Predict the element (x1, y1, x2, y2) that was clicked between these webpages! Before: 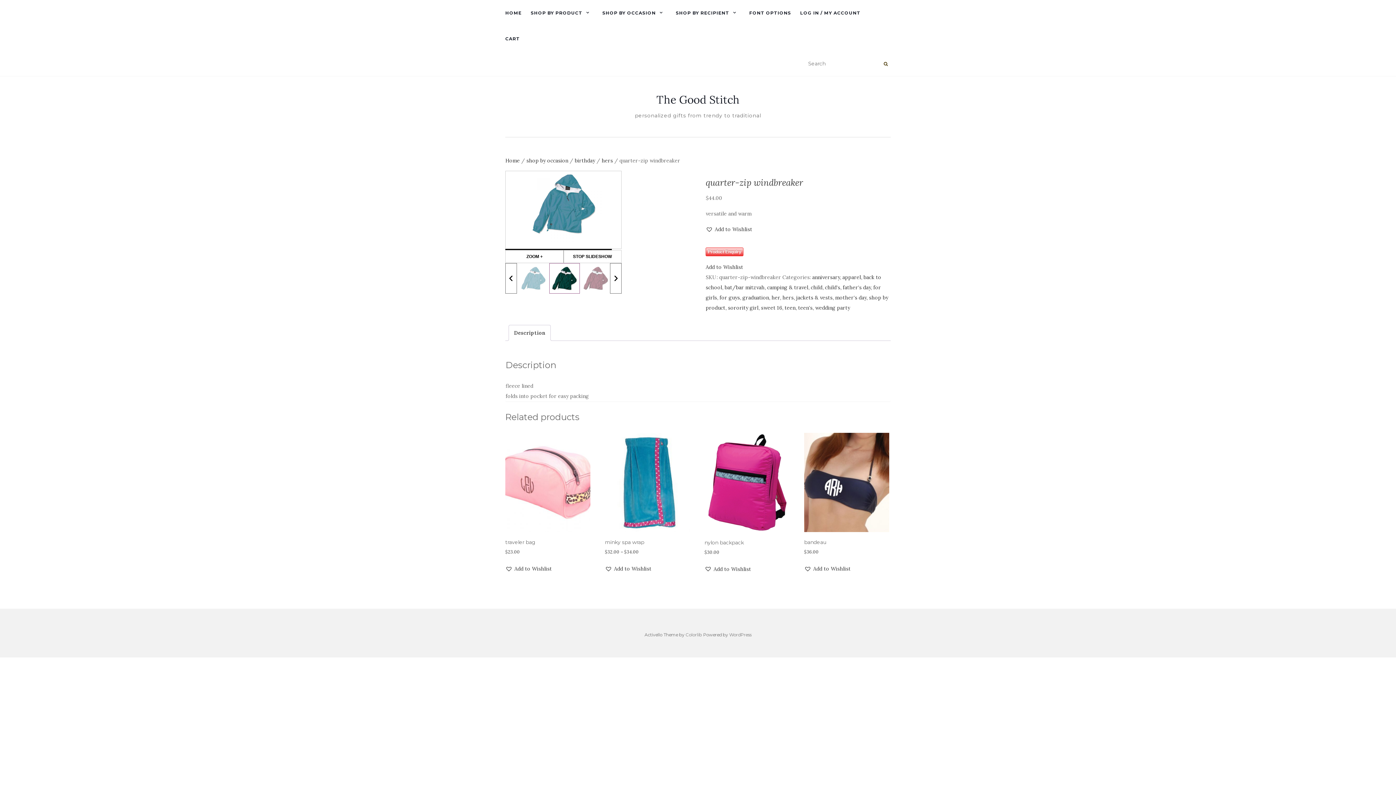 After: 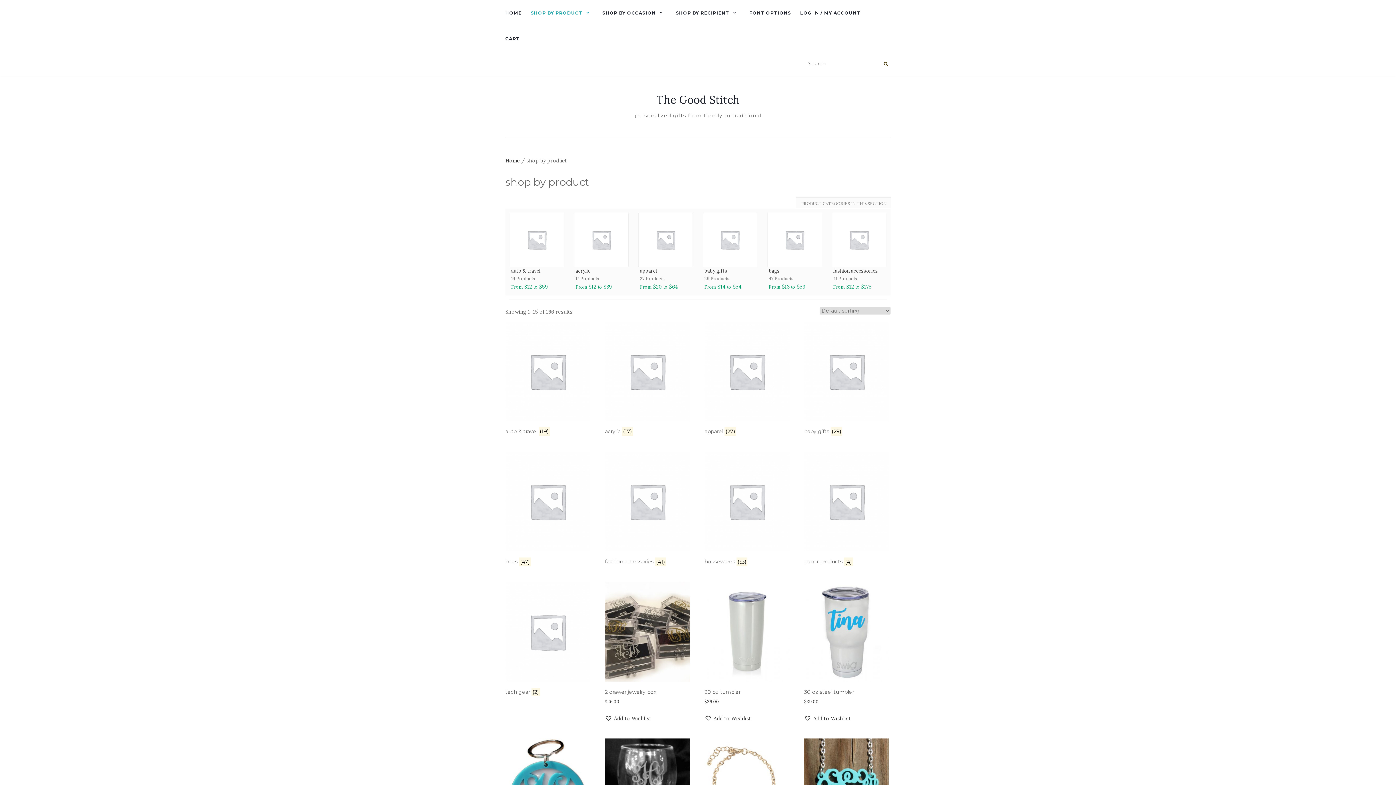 Action: bbox: (530, 0, 593, 25) label: SHOP BY PRODUCT